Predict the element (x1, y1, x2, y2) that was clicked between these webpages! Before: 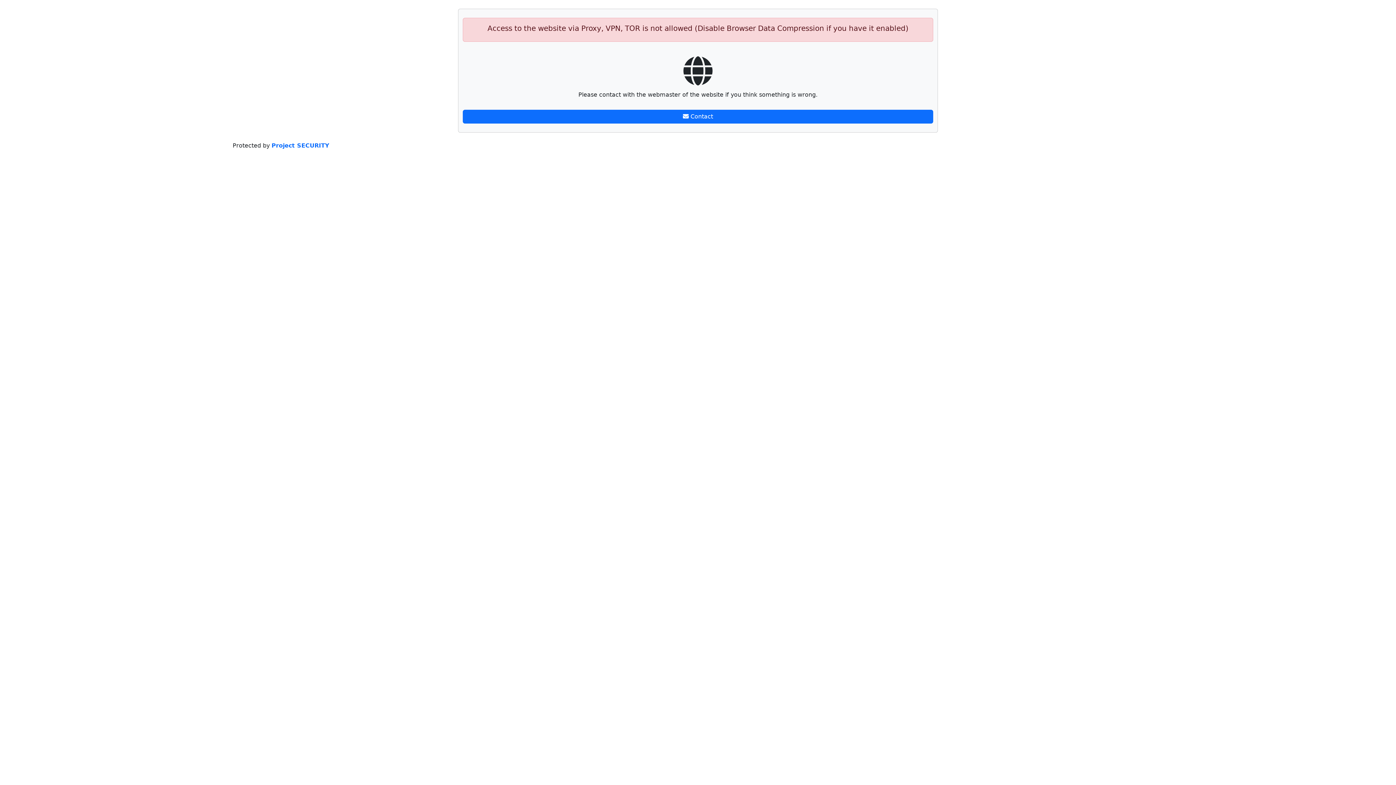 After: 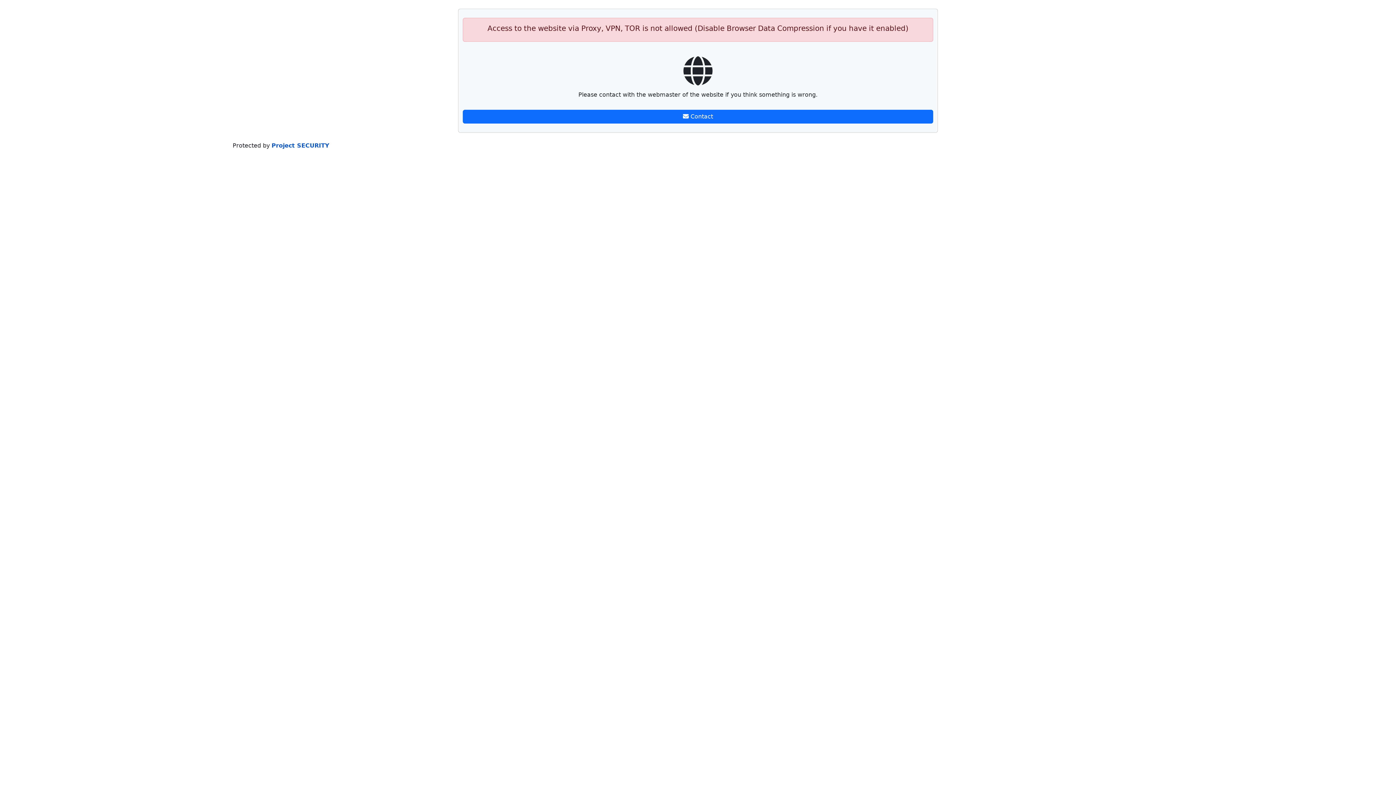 Action: label: Project SECURITY bbox: (271, 142, 329, 149)